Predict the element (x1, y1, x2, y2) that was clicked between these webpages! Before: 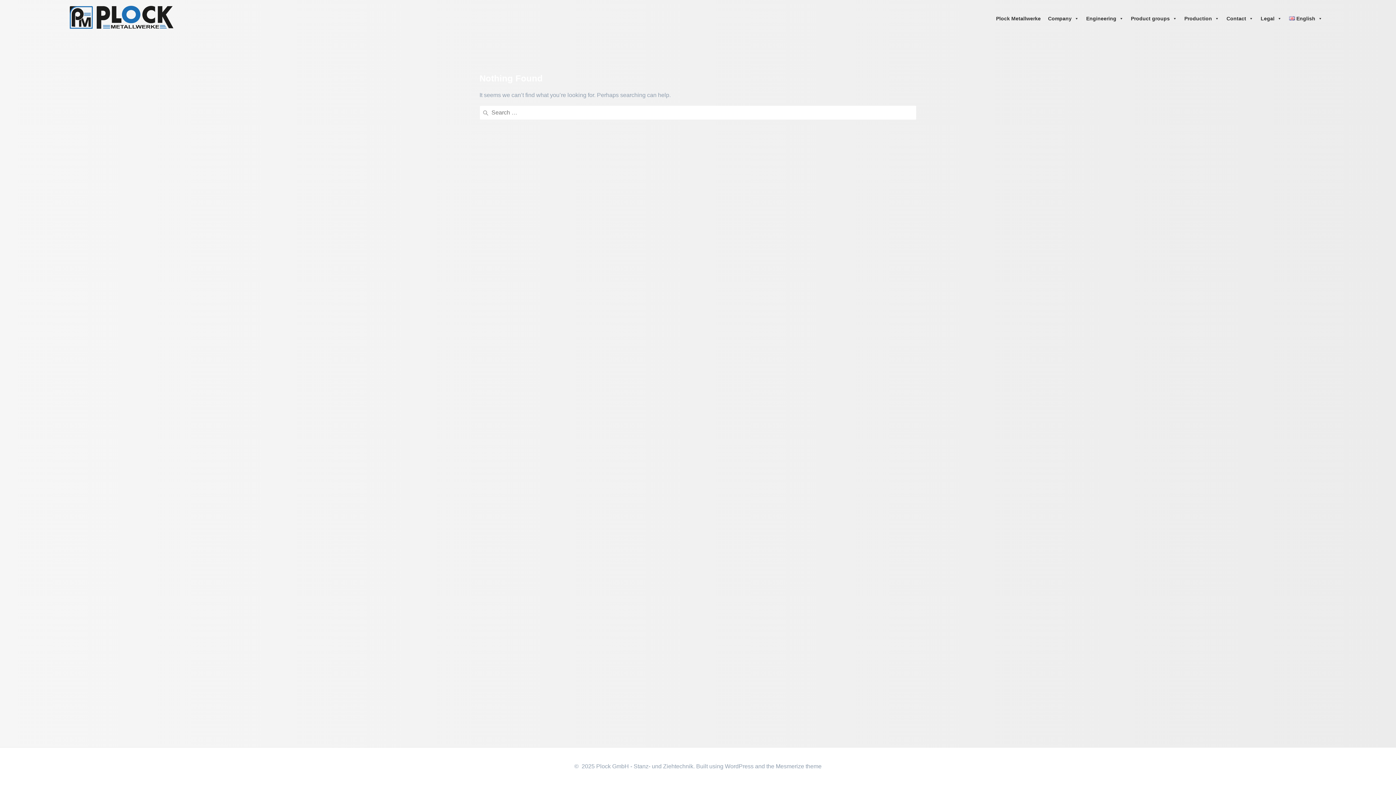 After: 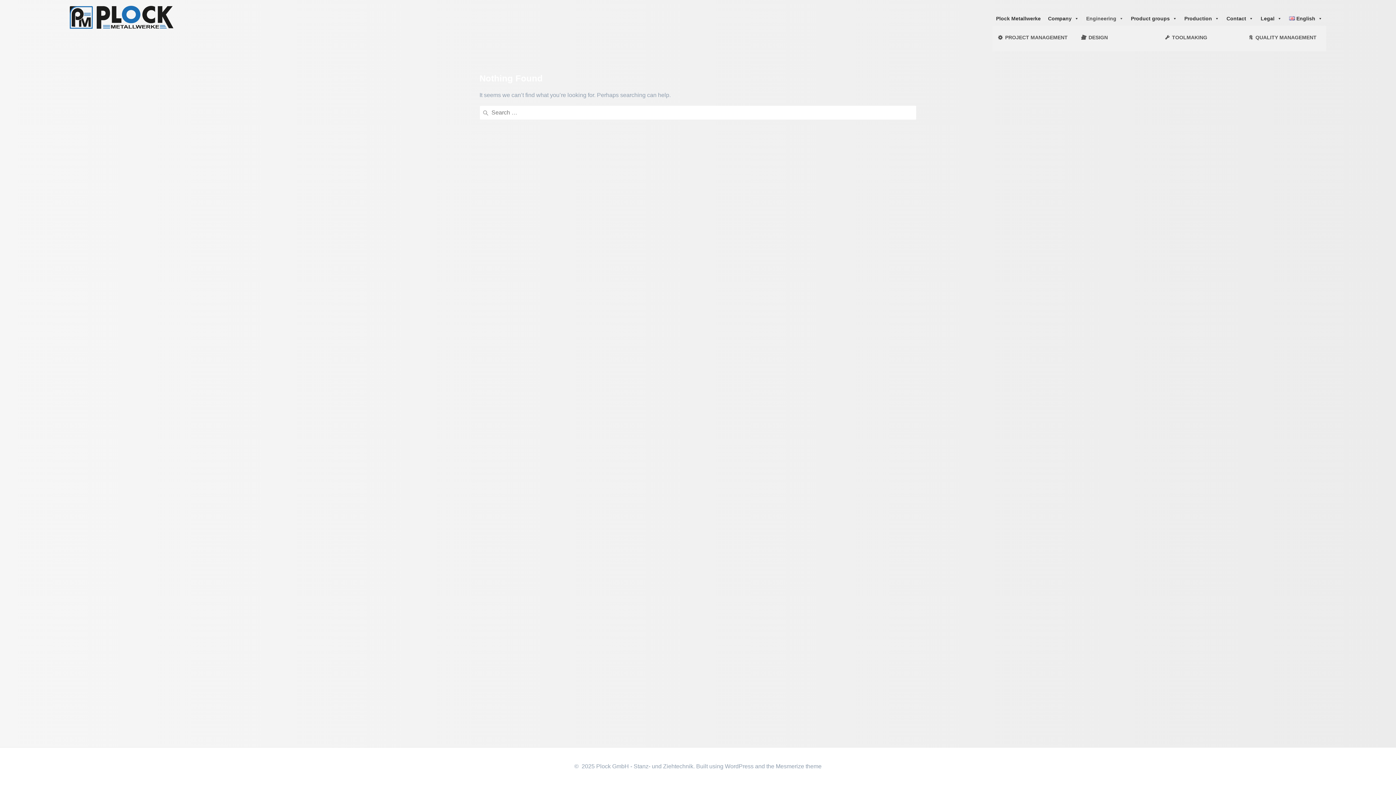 Action: bbox: (1082, 11, 1127, 25) label: Engineering